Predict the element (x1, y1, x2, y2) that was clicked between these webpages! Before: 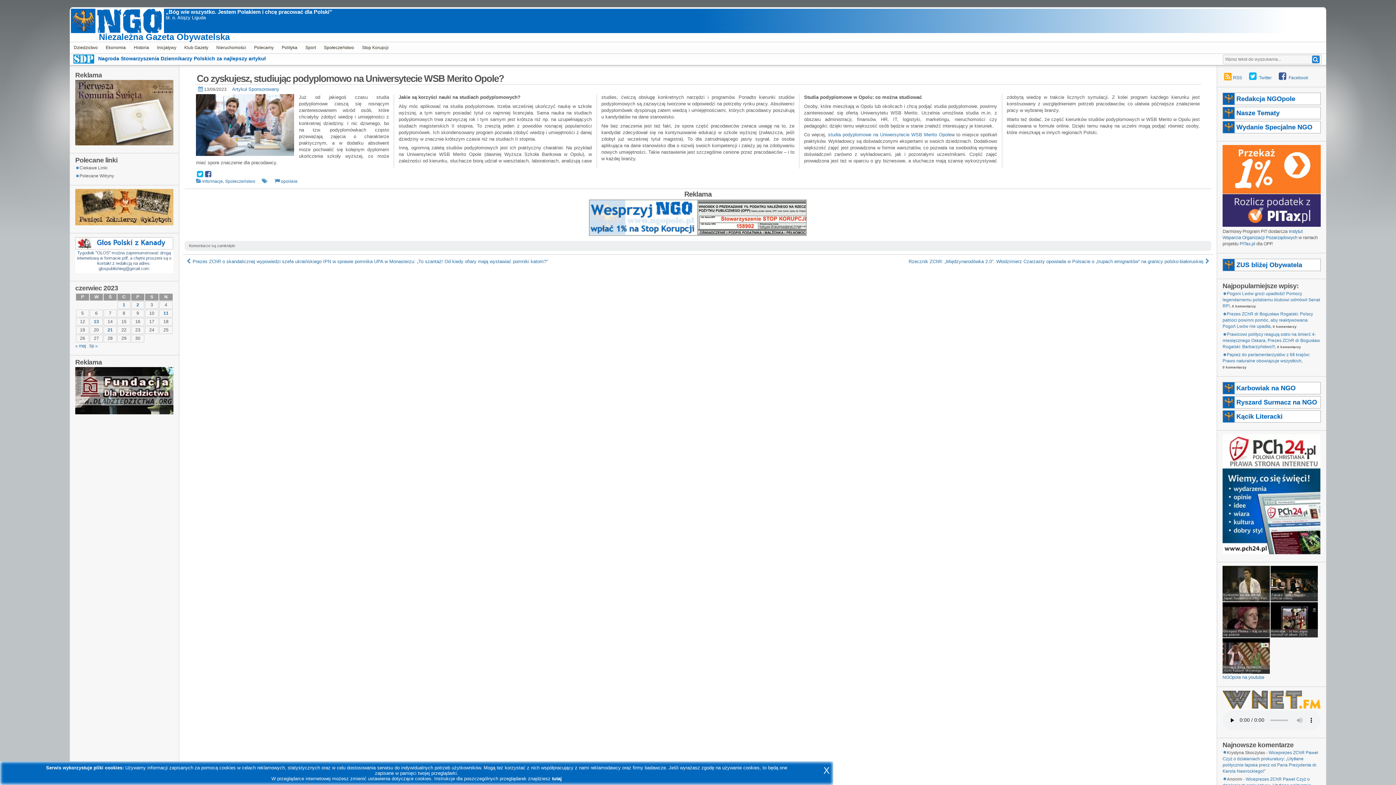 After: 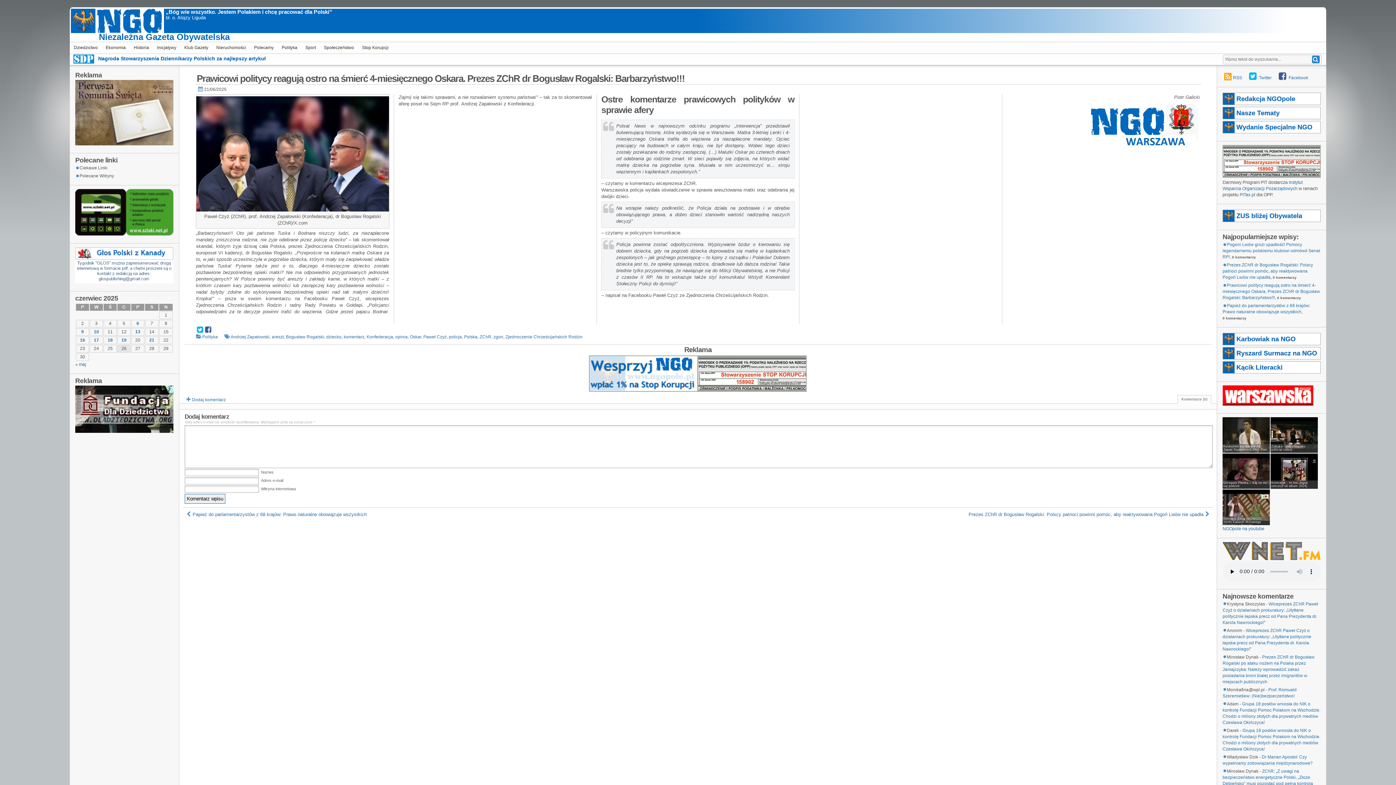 Action: label: Prawicowi politycy reagują ostro na śmierć 4-miesięcznego Oskara. Prezes ZChR dr Bogusław Rogalski: Barbarzyństwo!!! bbox: (1222, 332, 1320, 349)